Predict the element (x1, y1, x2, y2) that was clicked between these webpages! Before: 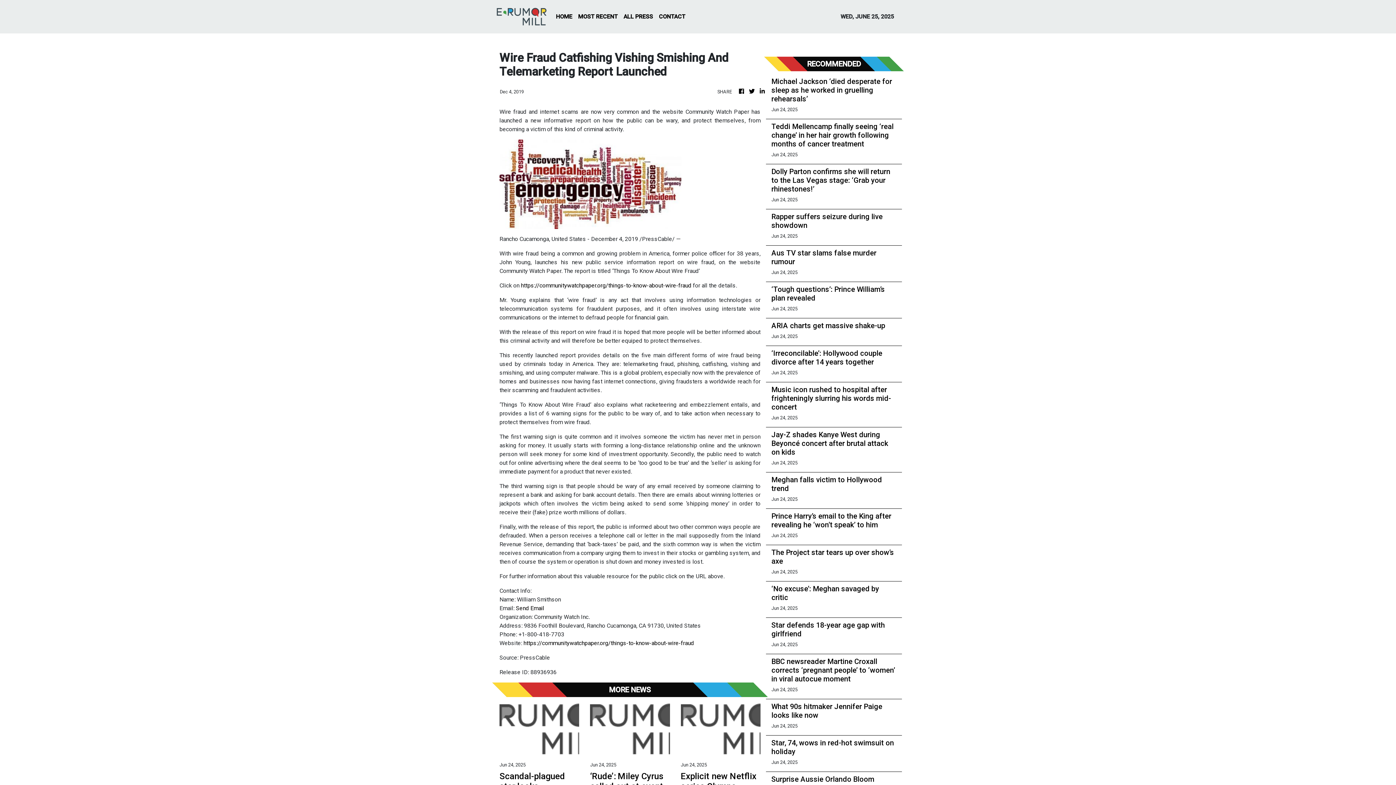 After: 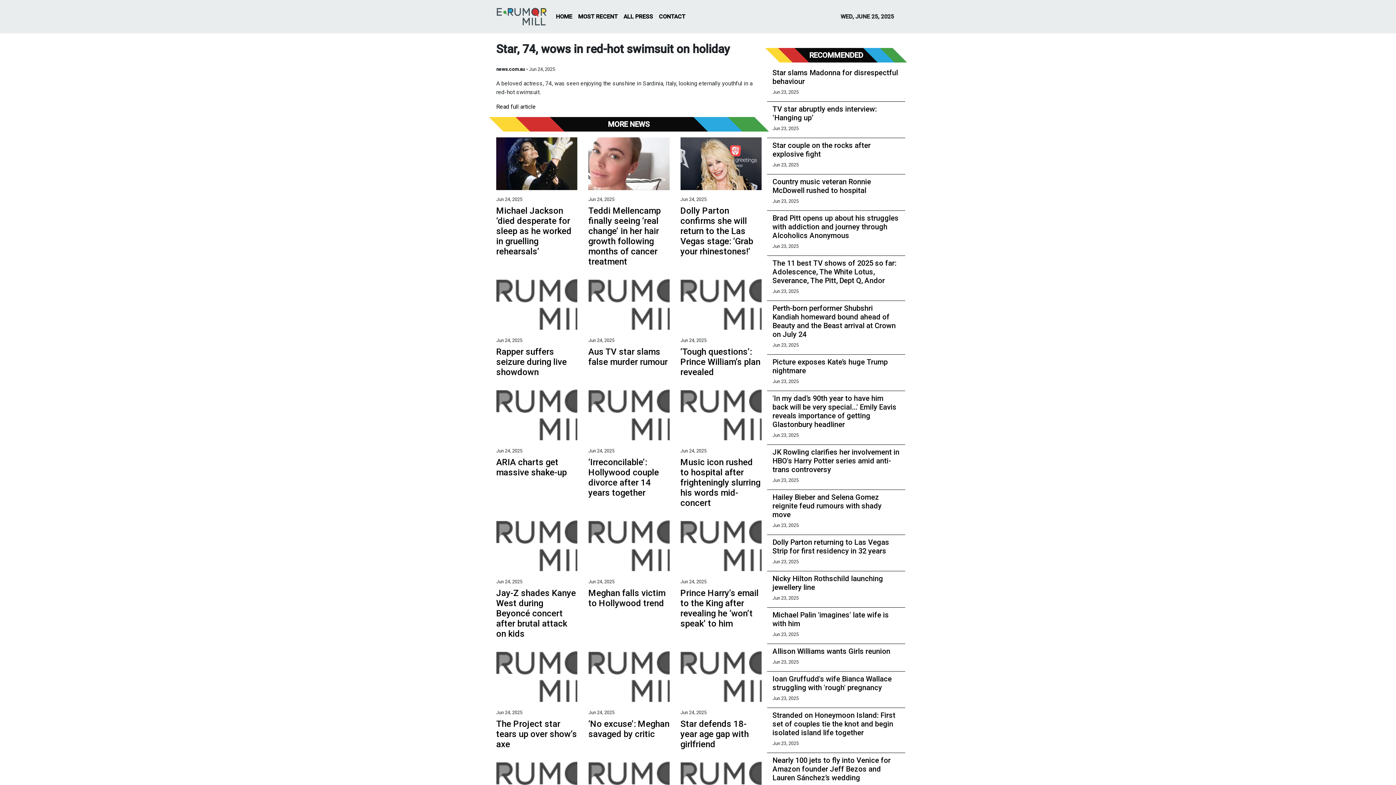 Action: label: Star, 74, wows in red-hot swimsuit on holiday bbox: (771, 738, 896, 756)